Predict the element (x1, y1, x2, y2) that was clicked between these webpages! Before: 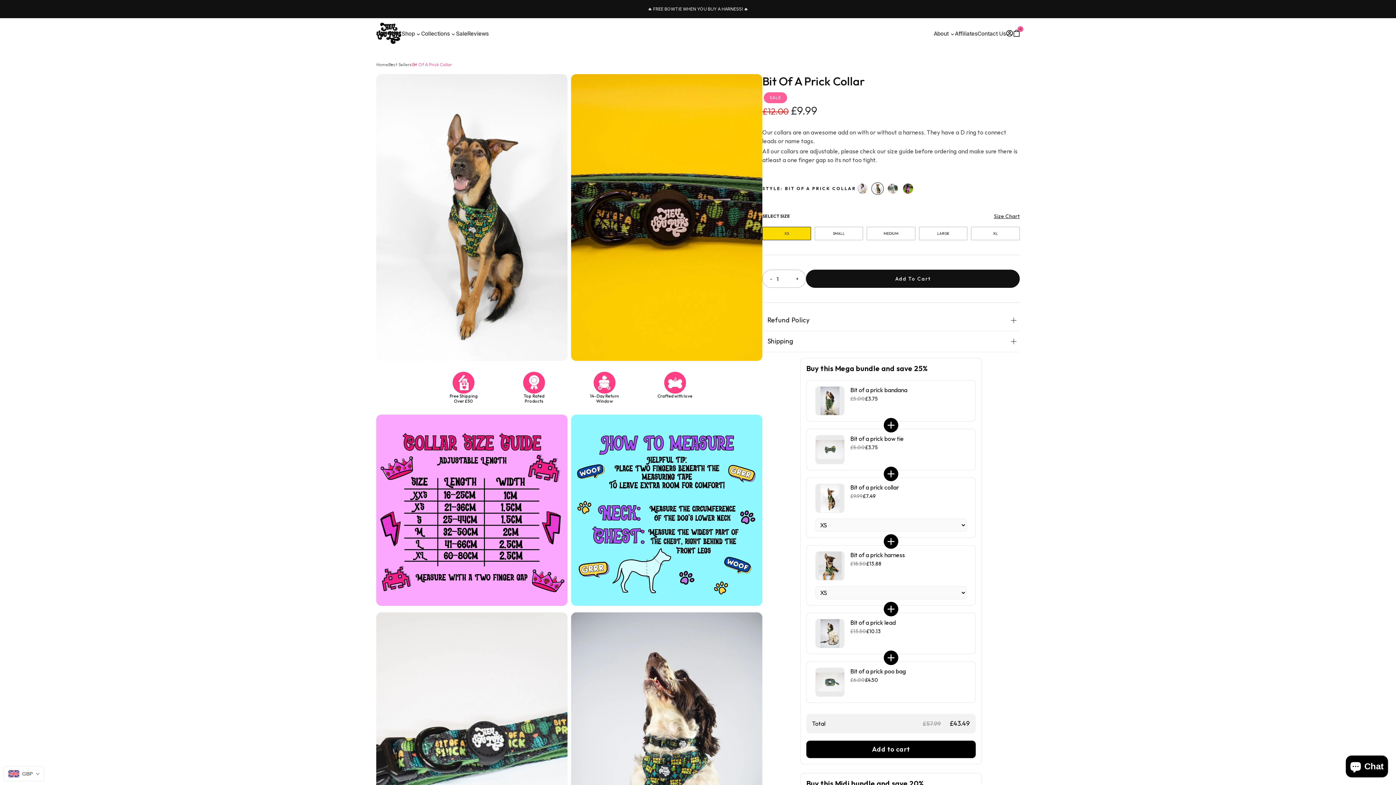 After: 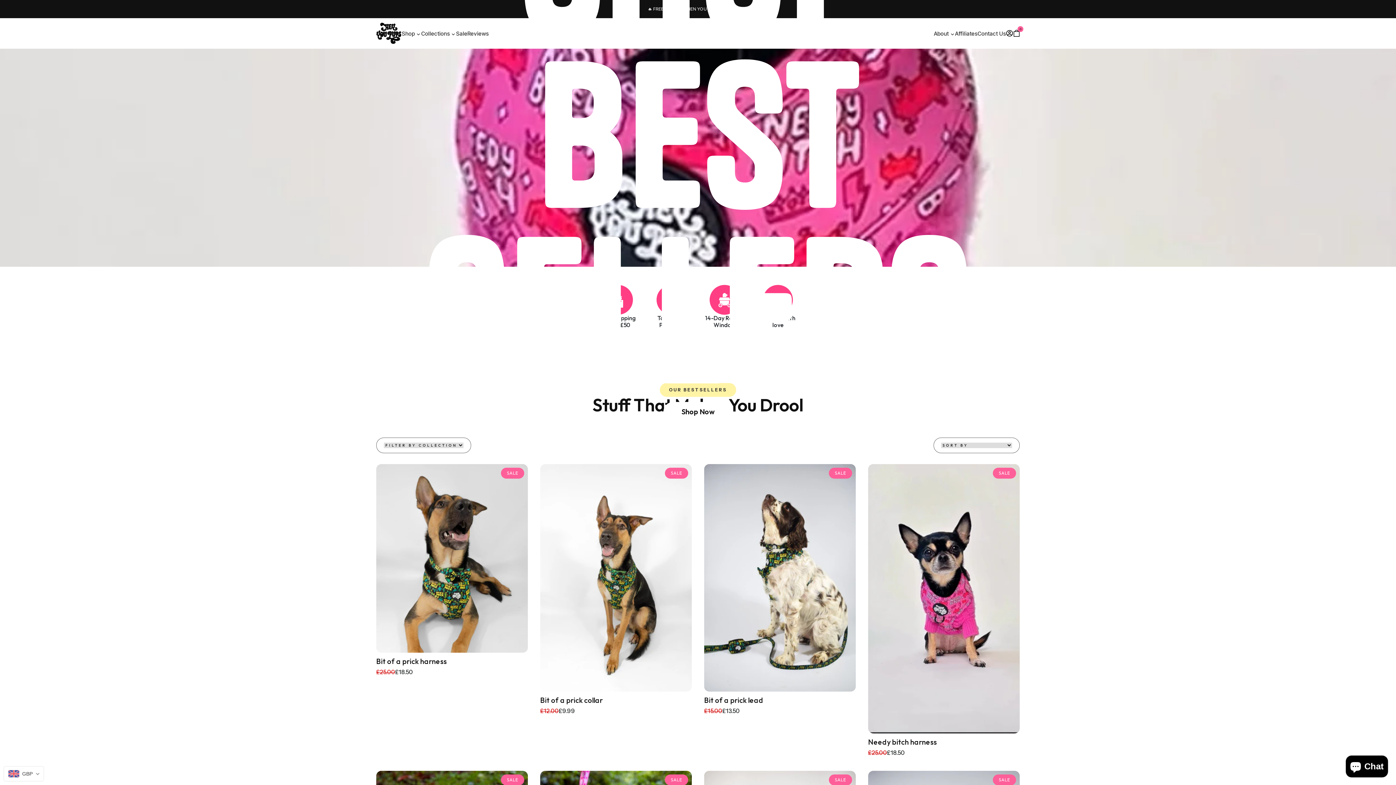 Action: label: Best Sellers bbox: (388, 61, 412, 67)